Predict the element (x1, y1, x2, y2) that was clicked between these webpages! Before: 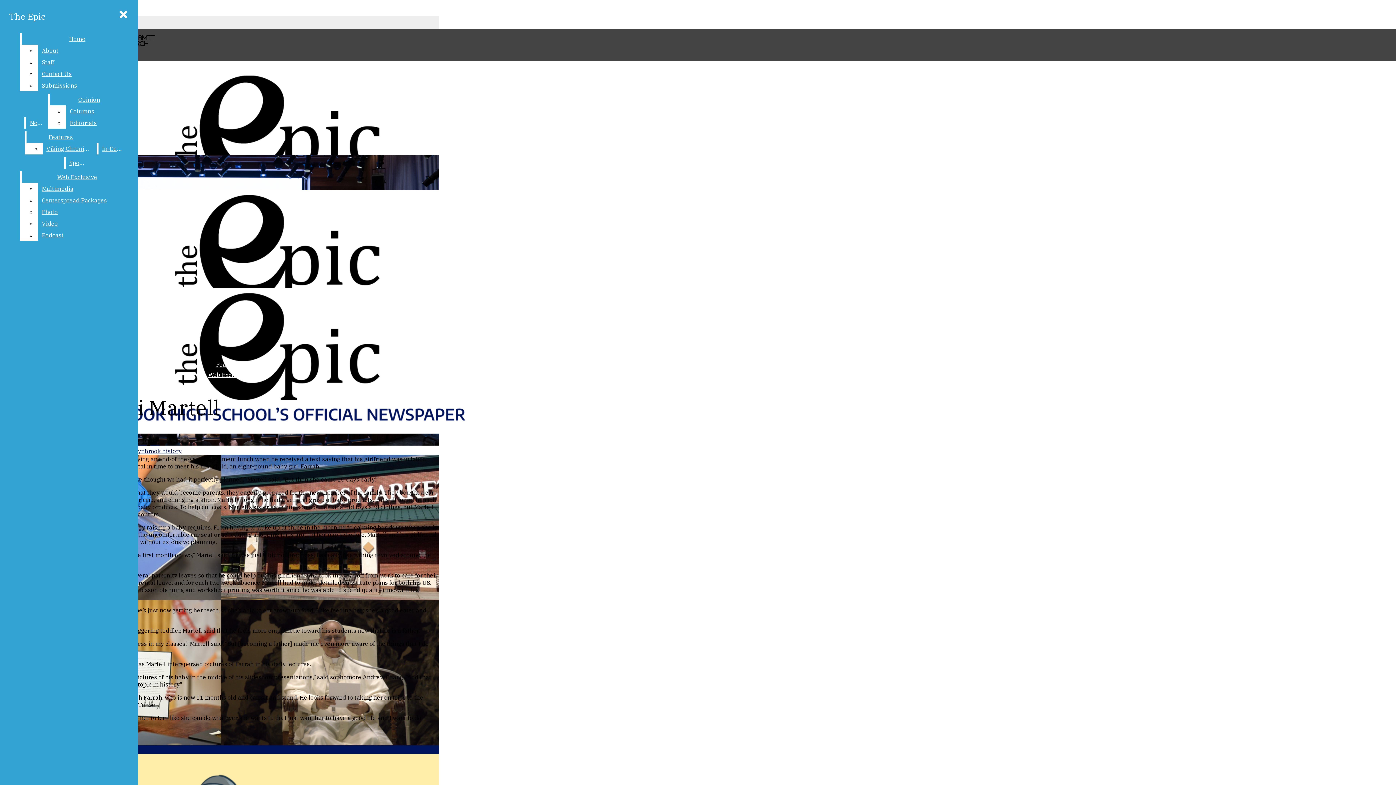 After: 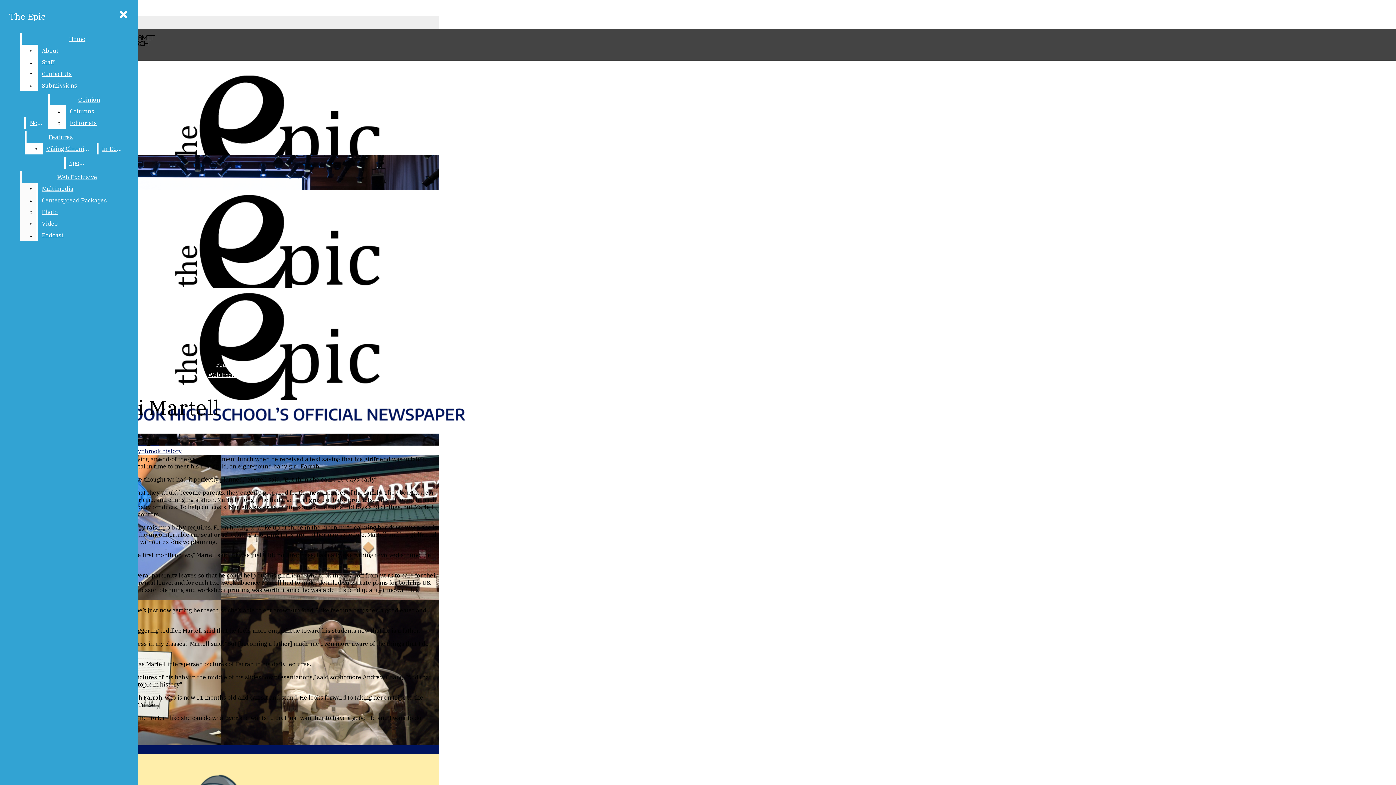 Action: bbox: (21, 171, 132, 182) label: Web Exclusive